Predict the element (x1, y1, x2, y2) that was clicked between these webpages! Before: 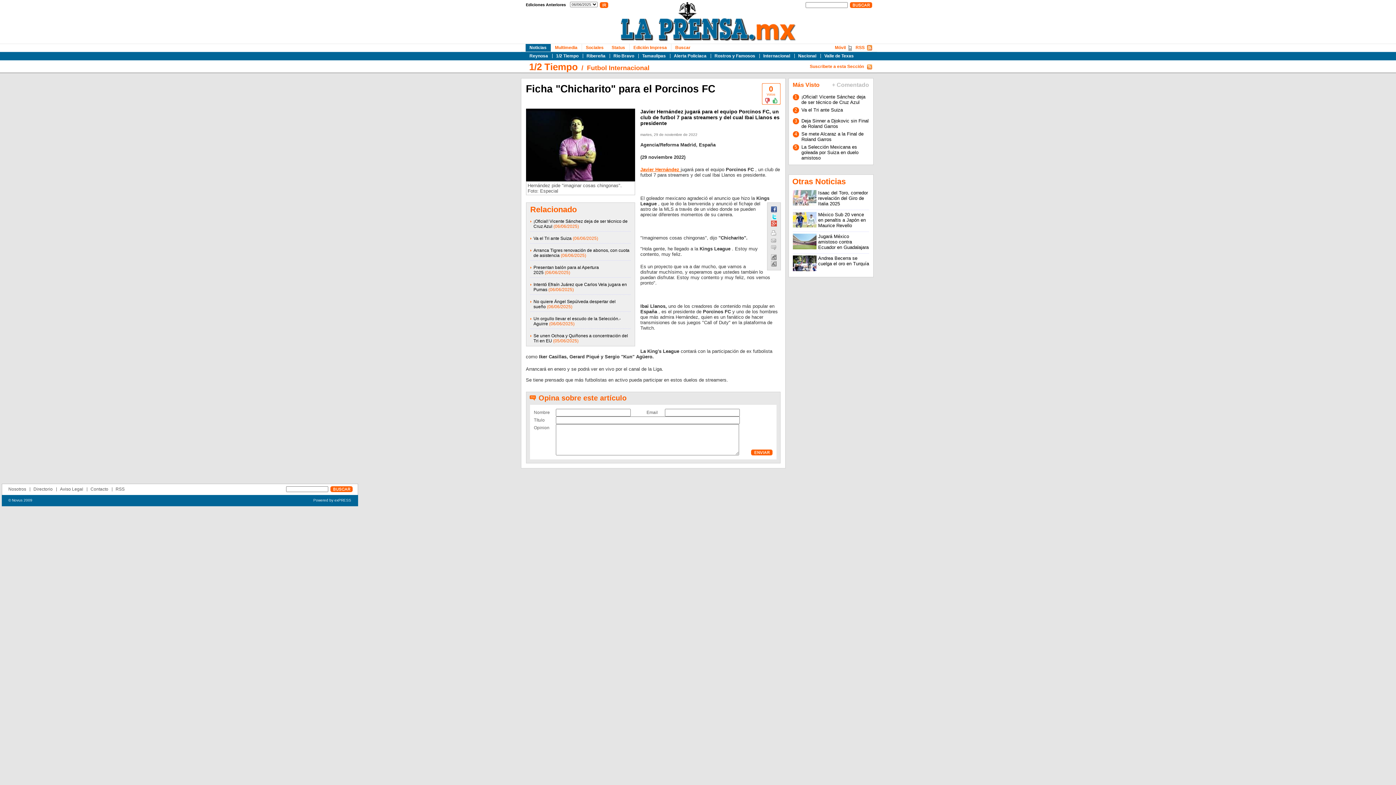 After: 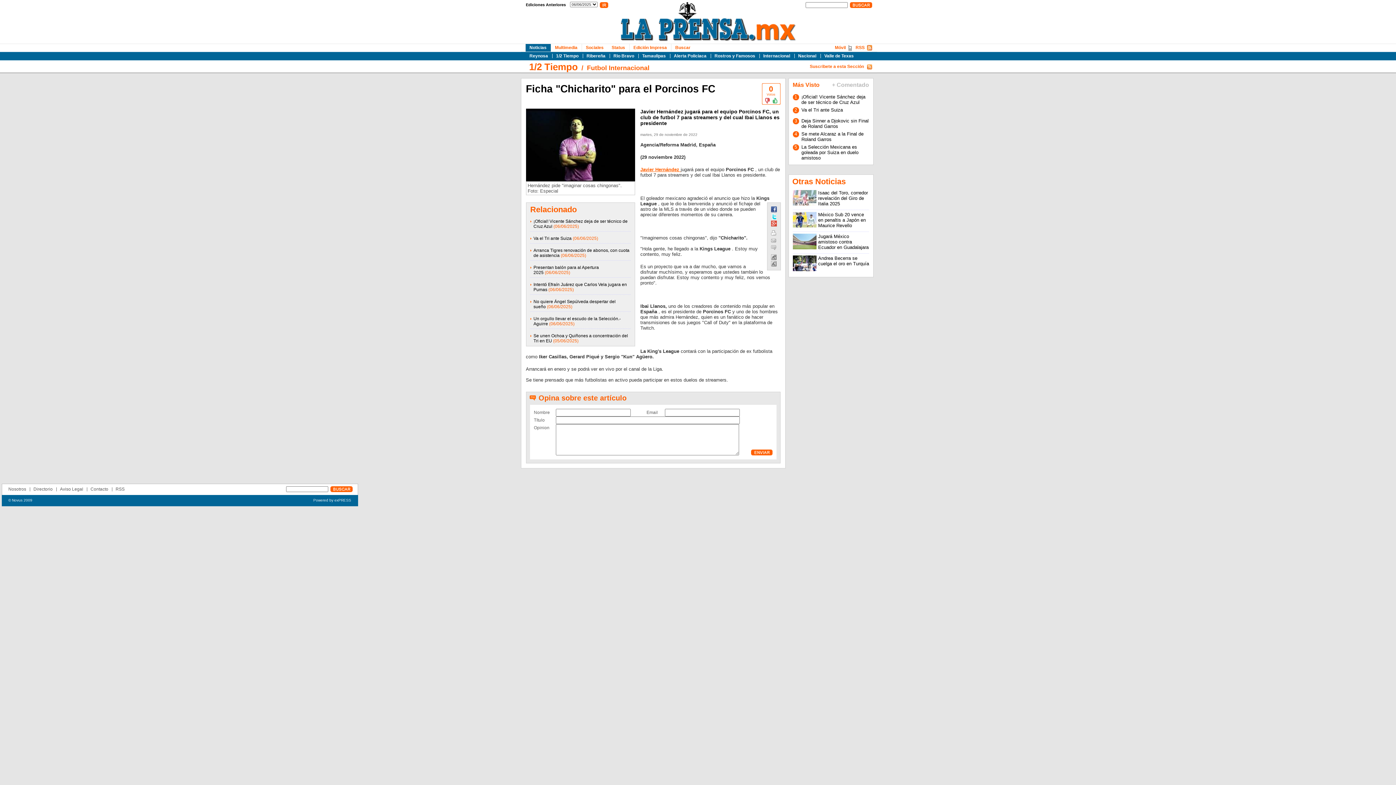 Action: bbox: (771, 222, 776, 227)